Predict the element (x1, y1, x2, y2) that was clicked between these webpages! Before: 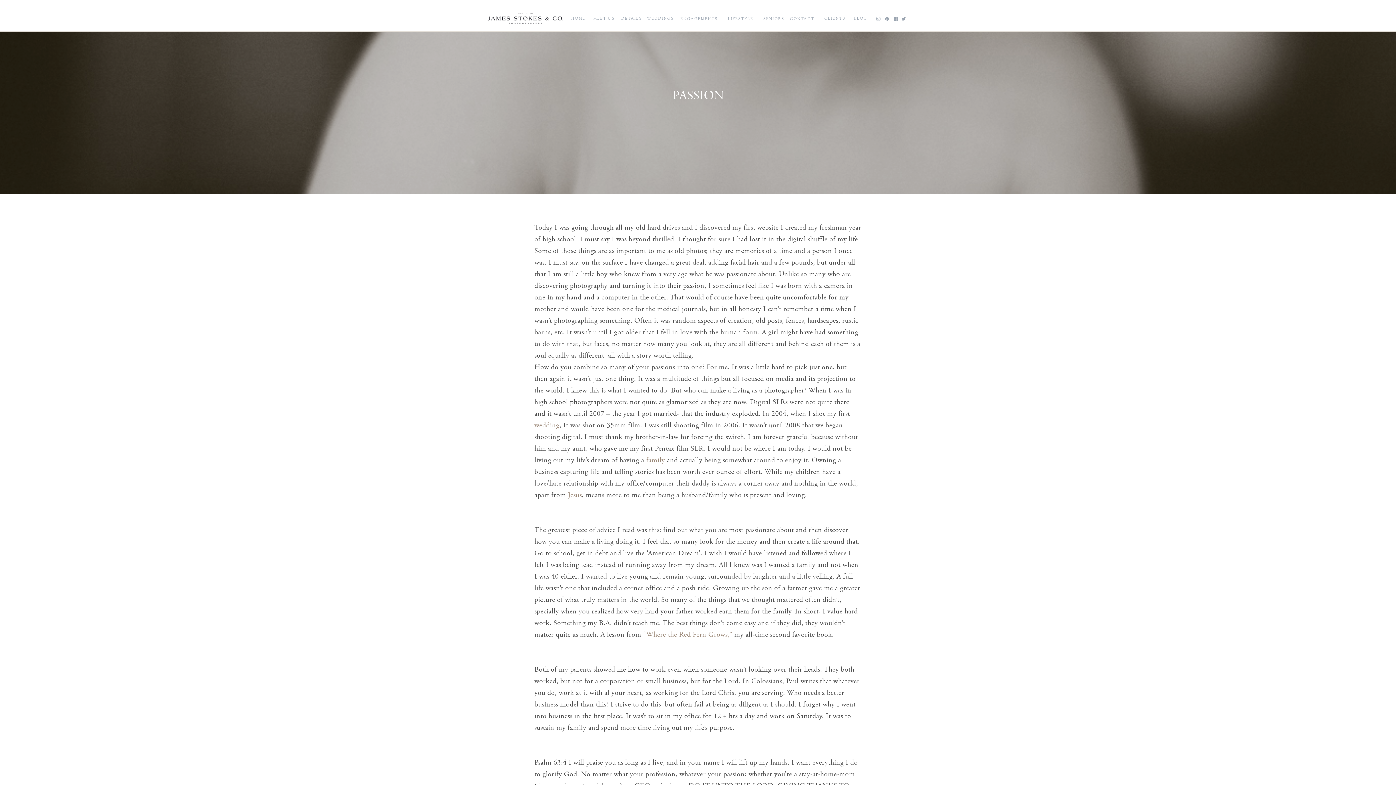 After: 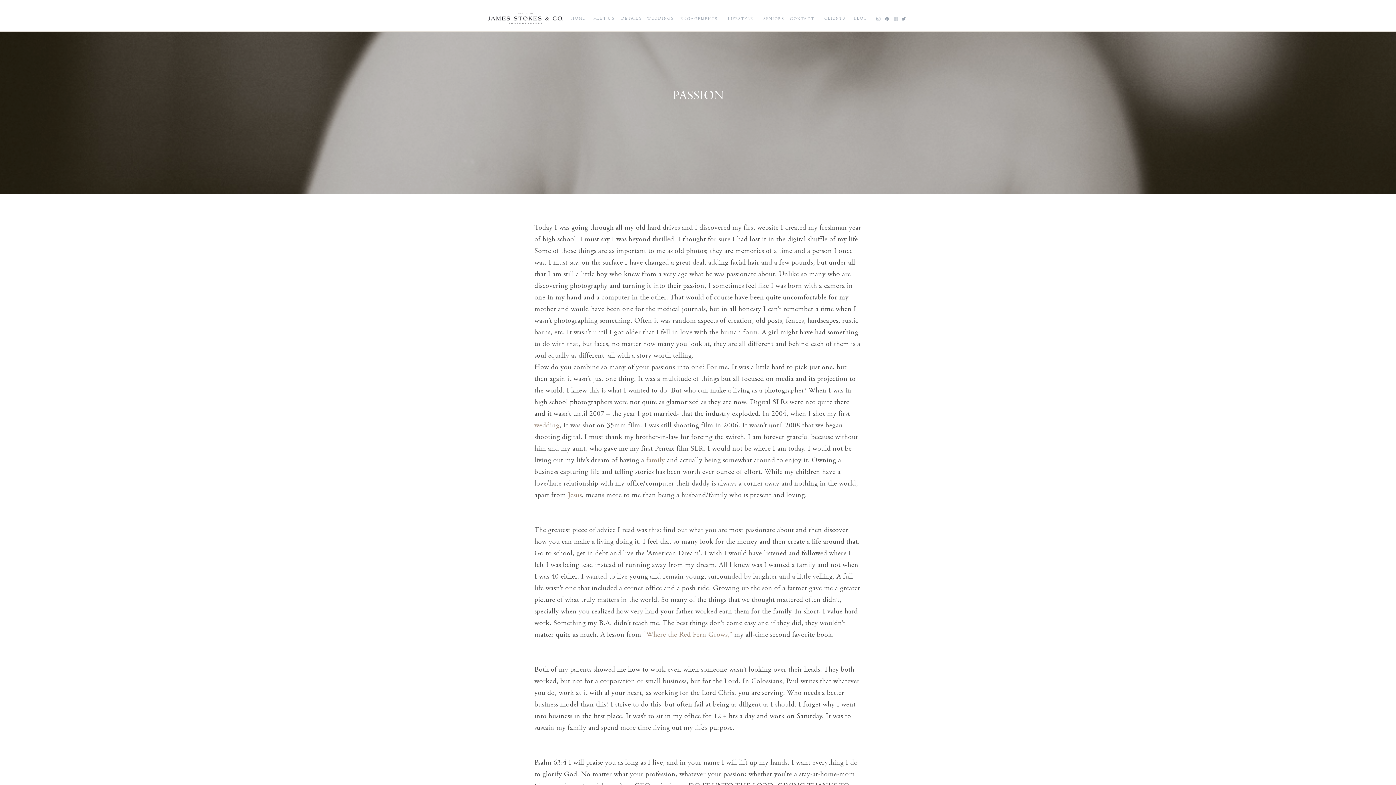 Action: bbox: (893, 16, 898, 20)